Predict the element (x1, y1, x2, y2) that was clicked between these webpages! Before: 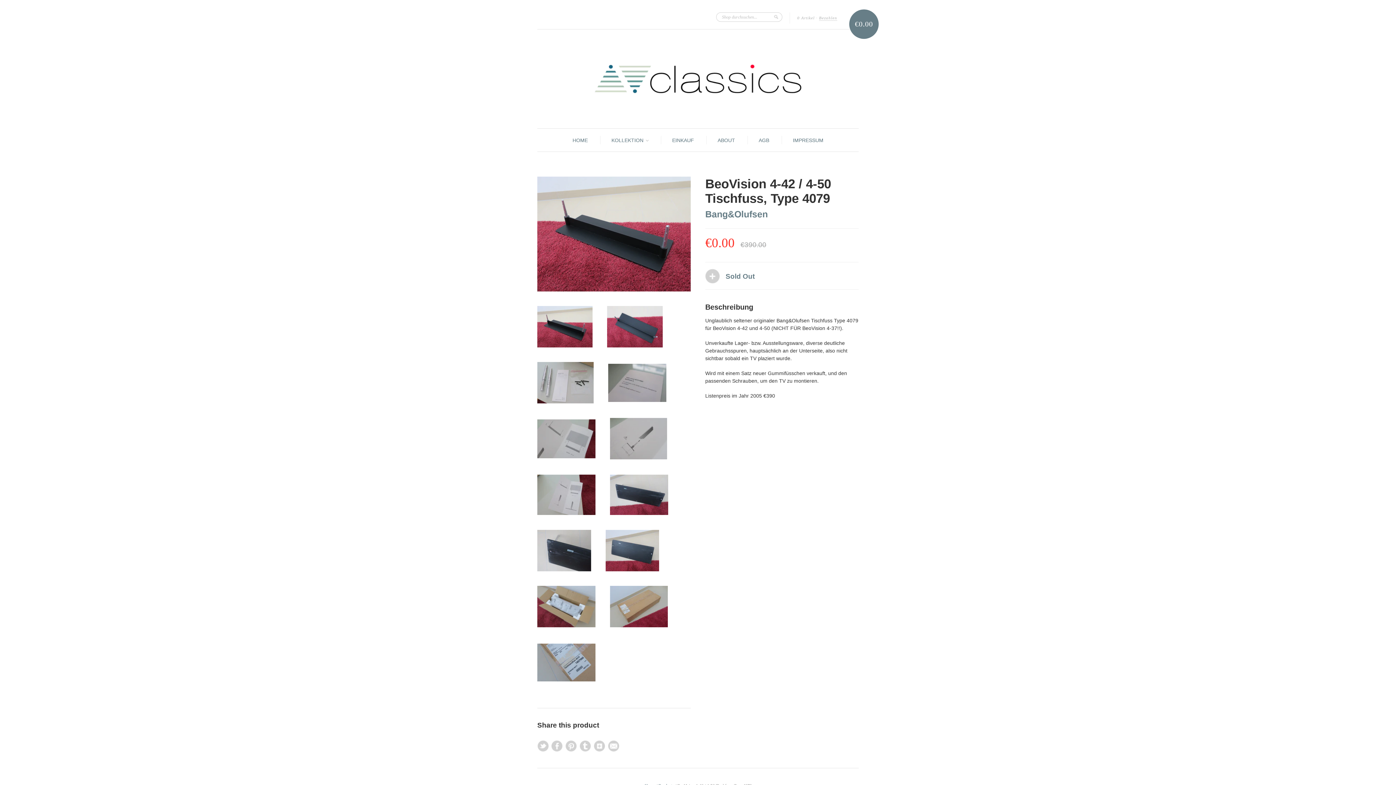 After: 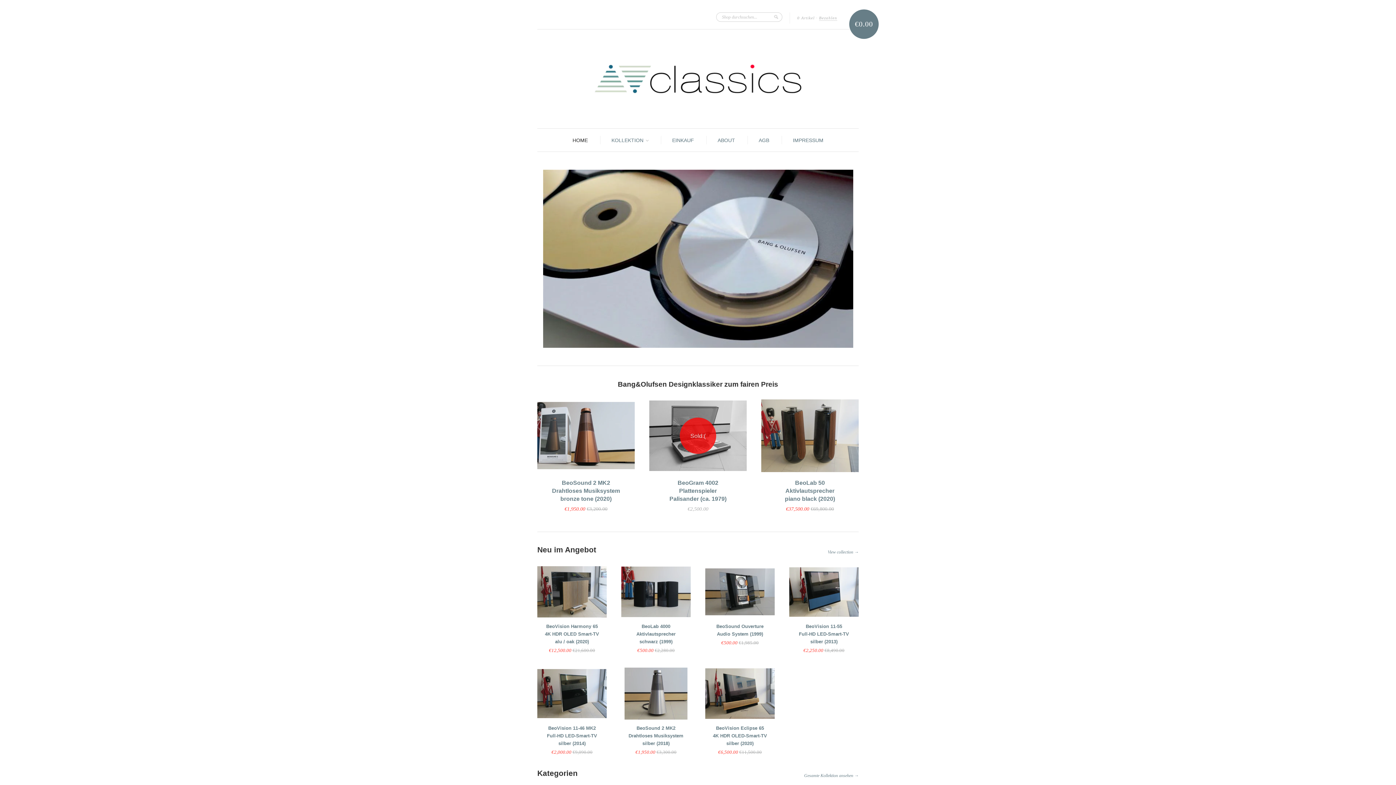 Action: bbox: (537, 42, 858, 115)